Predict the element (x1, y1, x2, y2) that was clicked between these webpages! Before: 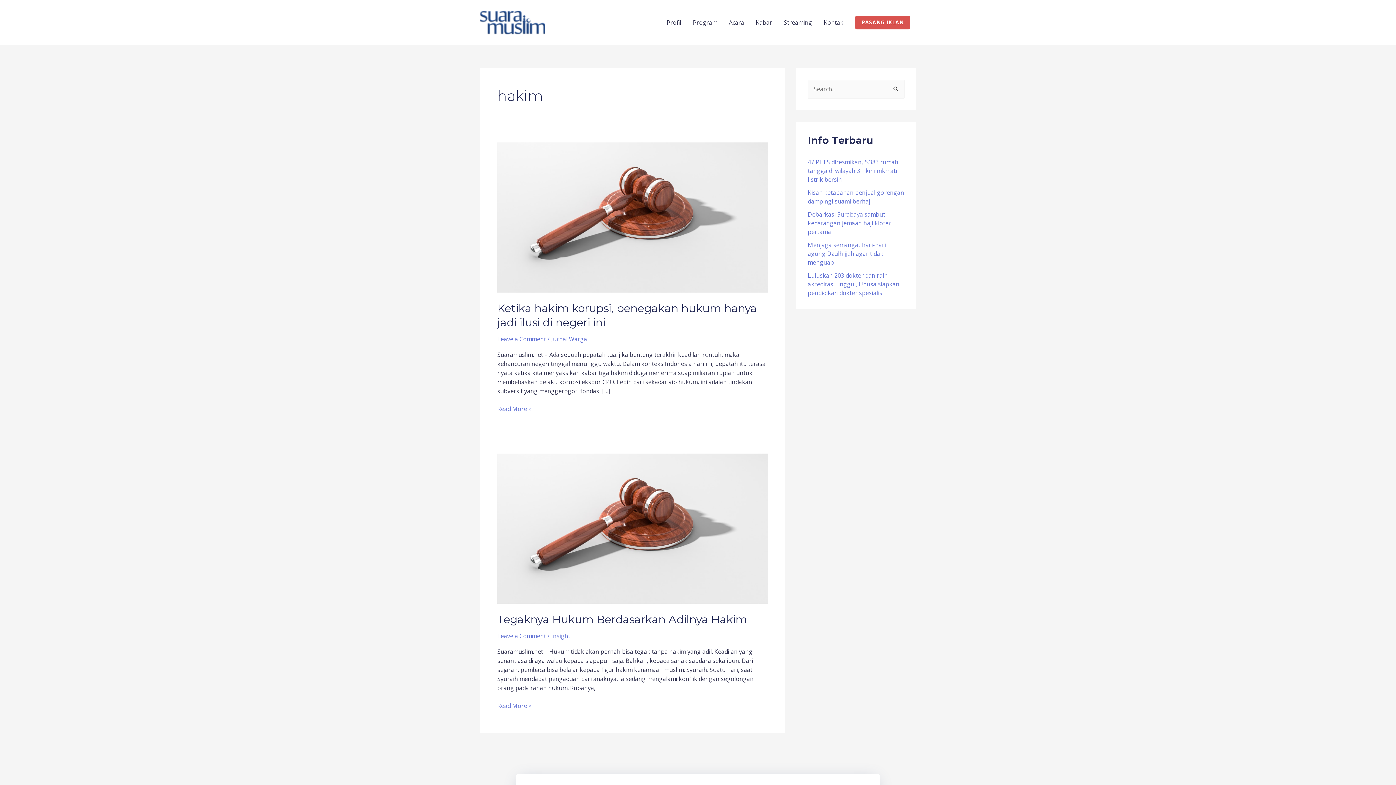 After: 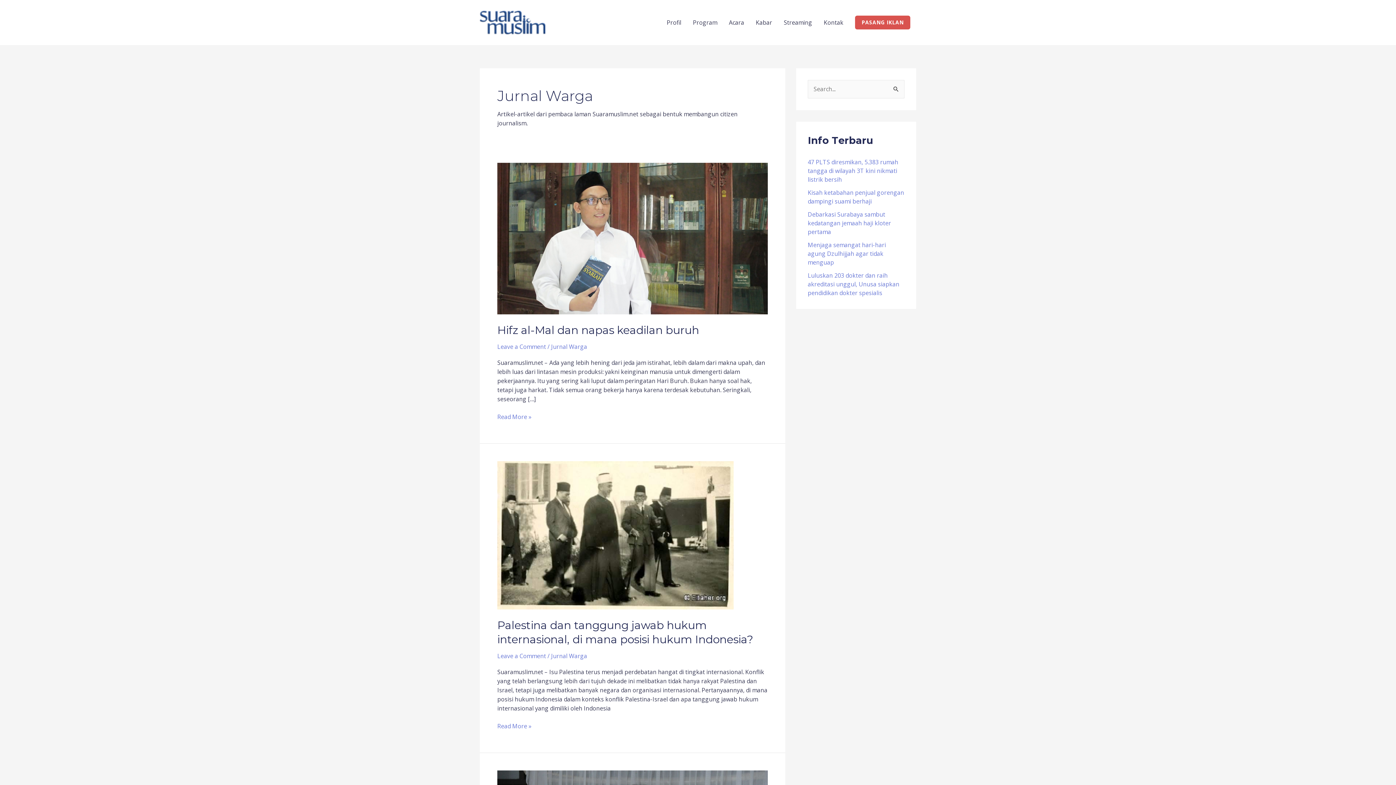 Action: bbox: (551, 335, 587, 343) label: Jurnal Warga